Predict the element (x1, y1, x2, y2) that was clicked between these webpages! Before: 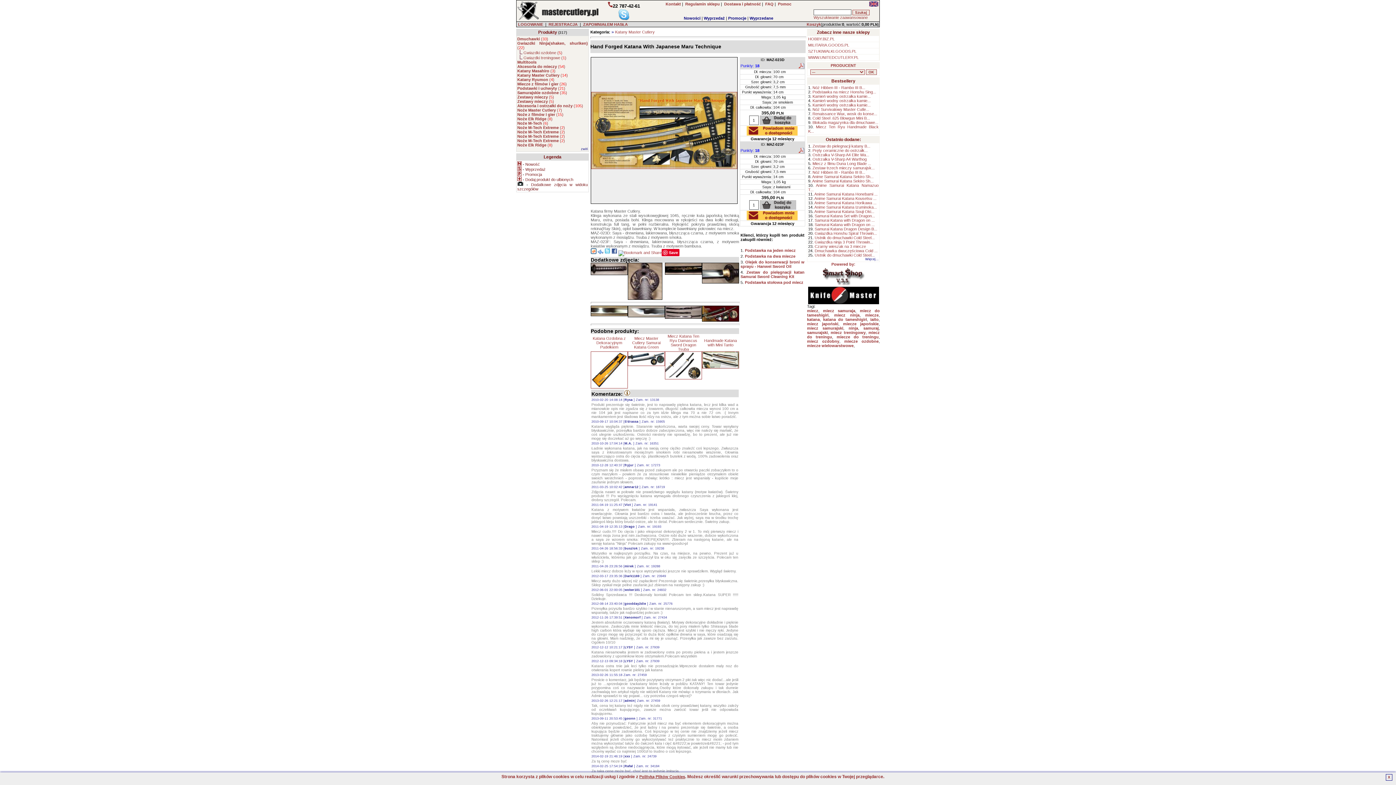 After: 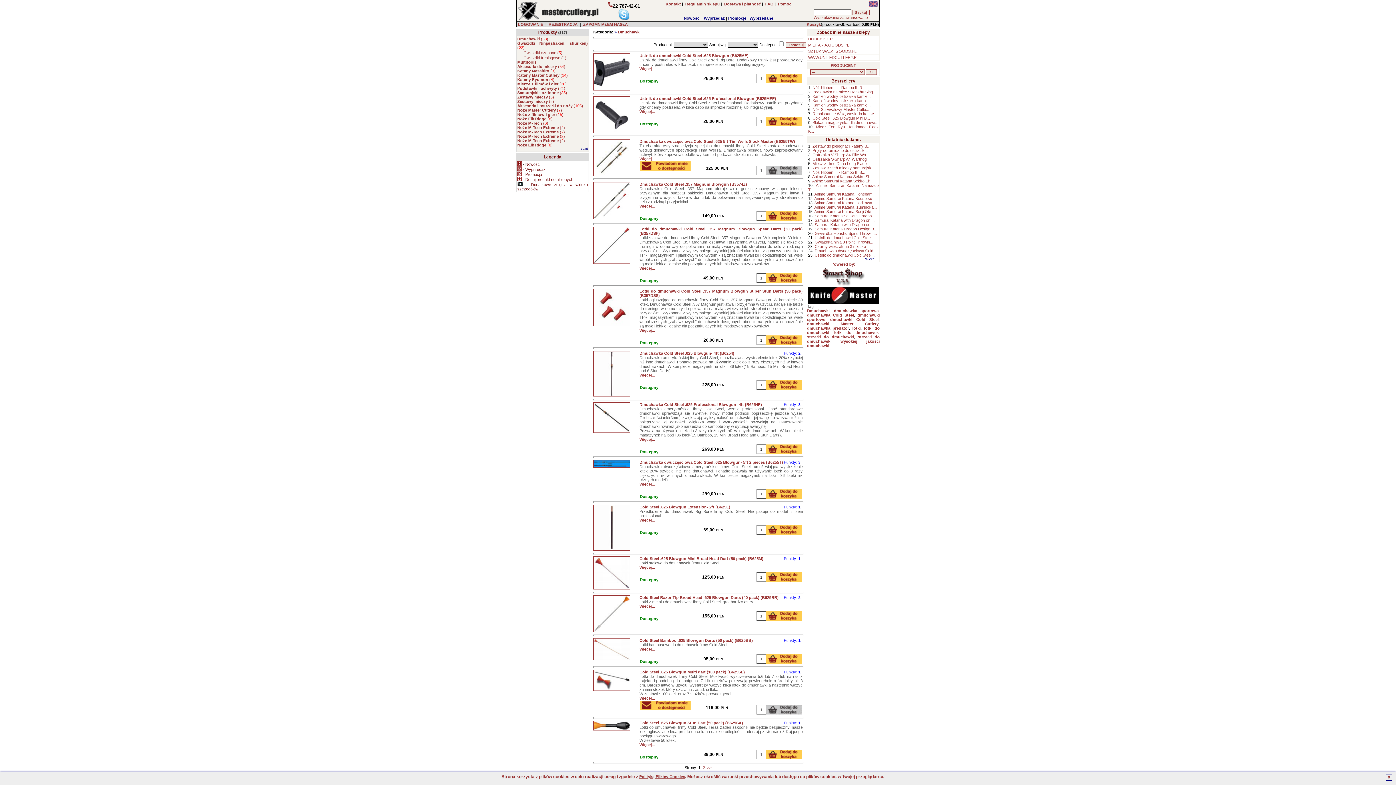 Action: label: Dmuchawki (33) bbox: (517, 36, 548, 41)